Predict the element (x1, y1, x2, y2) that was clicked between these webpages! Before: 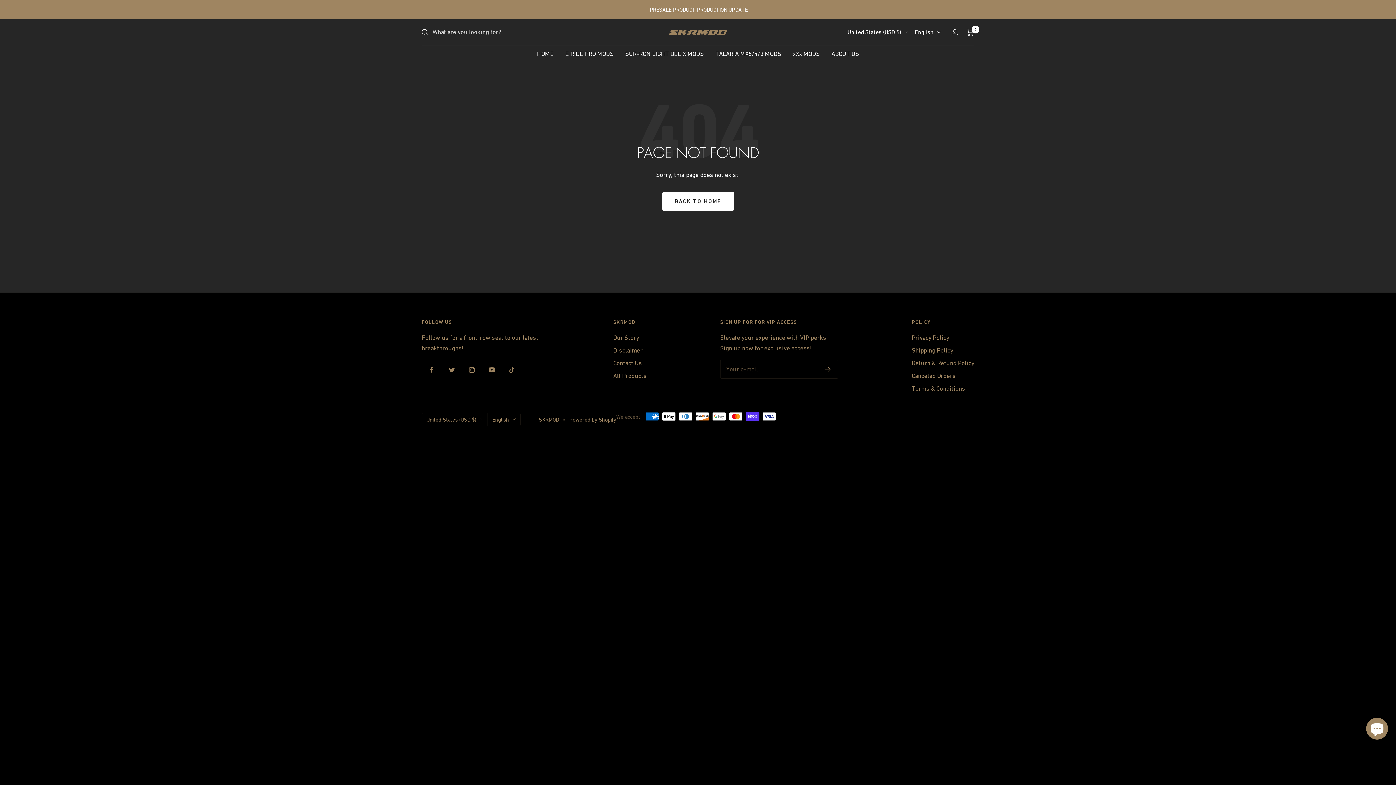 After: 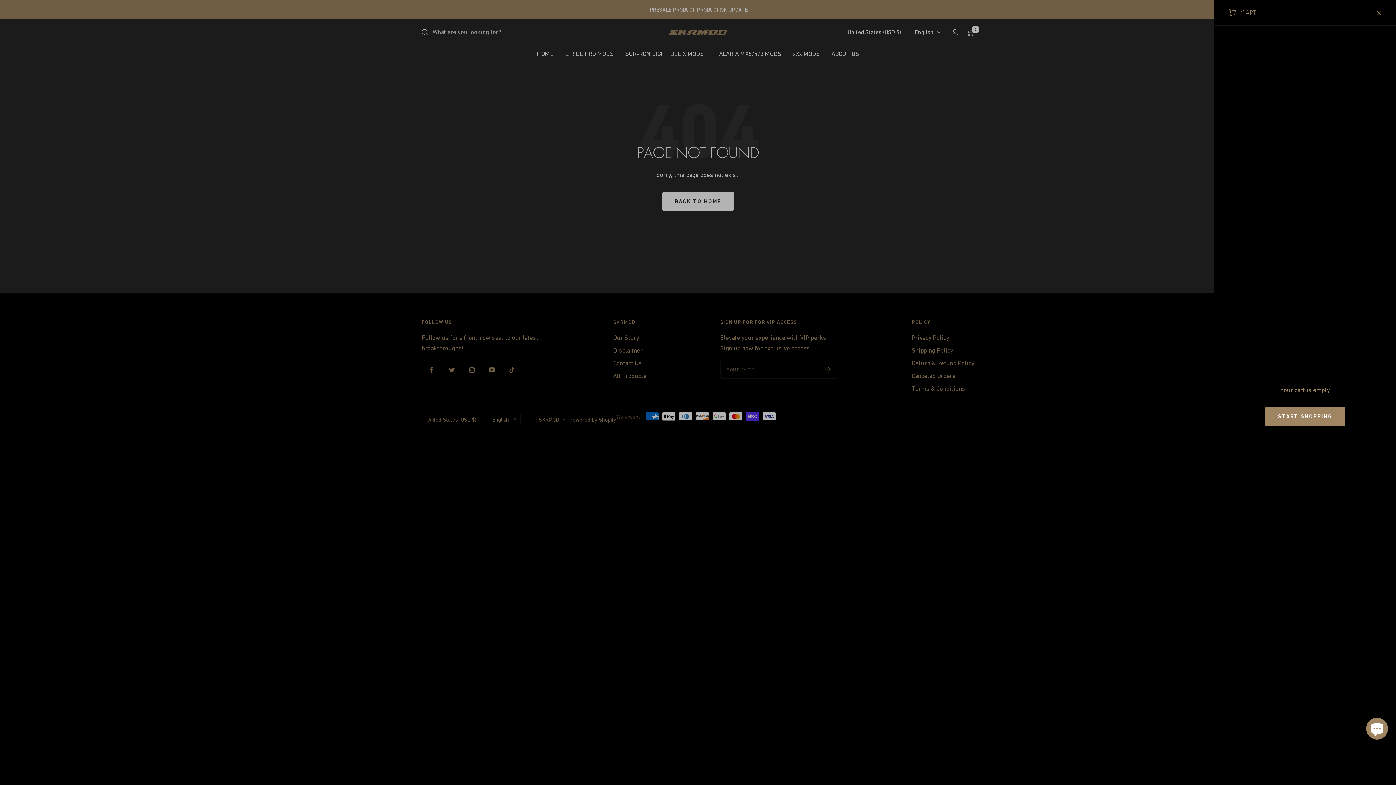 Action: bbox: (966, 28, 974, 35) label: Cart